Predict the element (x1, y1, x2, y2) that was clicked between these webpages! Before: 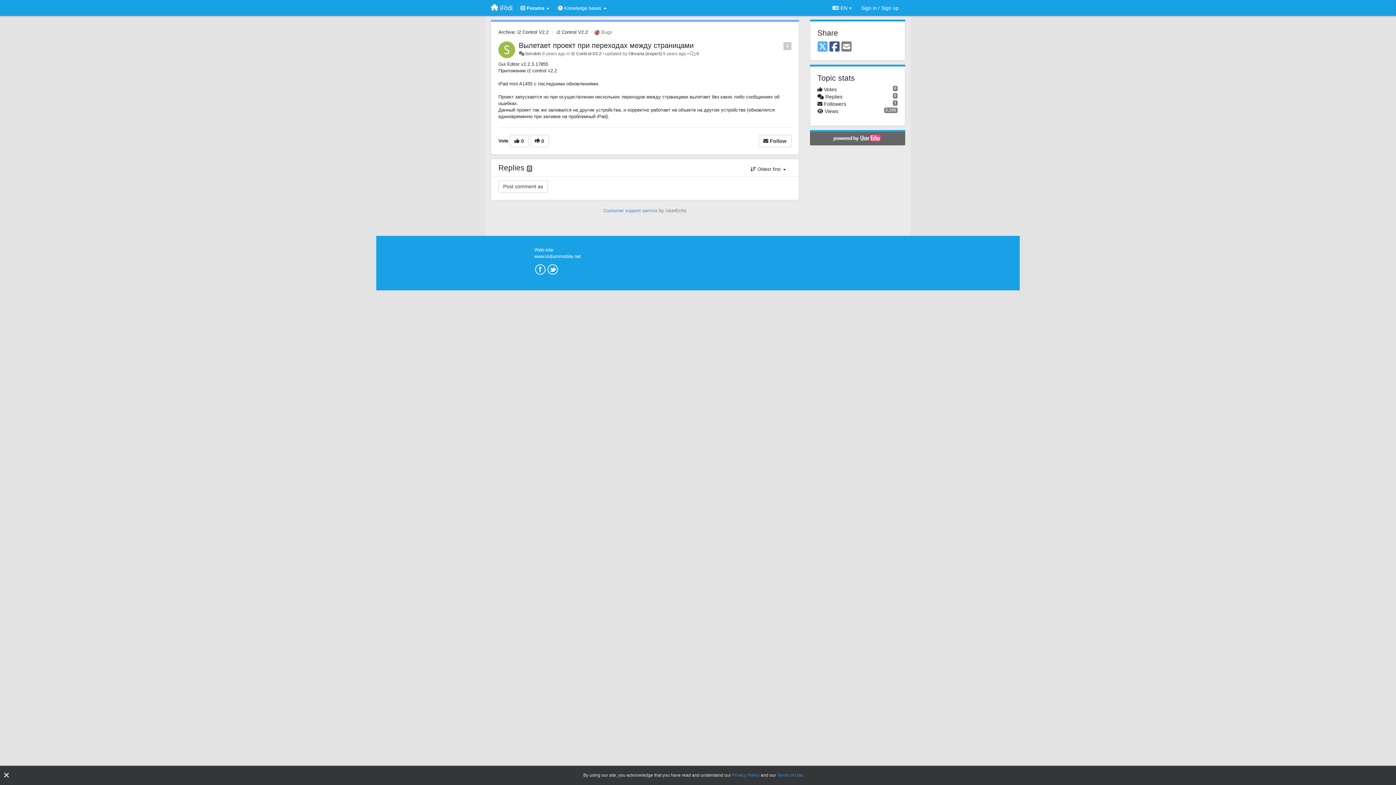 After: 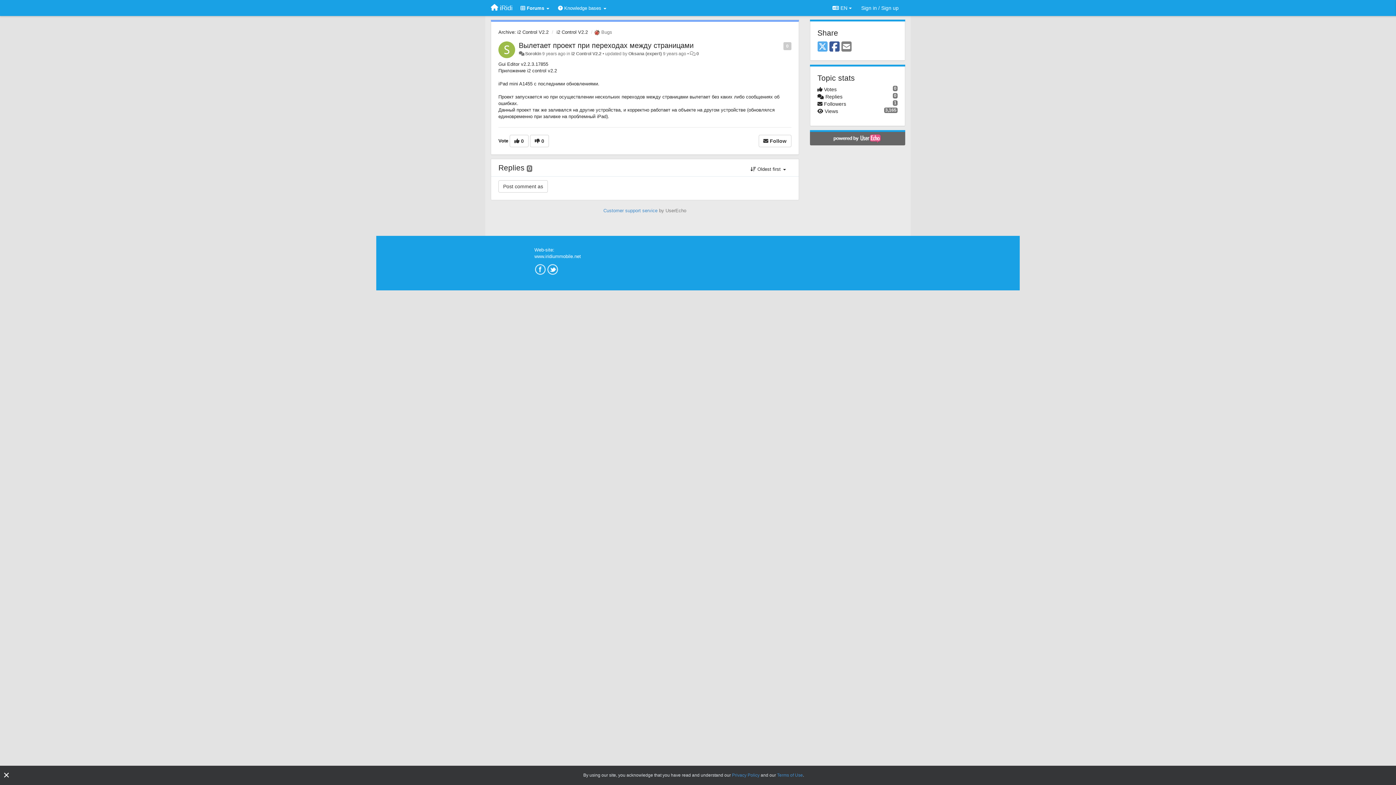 Action: bbox: (811, 133, 903, 143)